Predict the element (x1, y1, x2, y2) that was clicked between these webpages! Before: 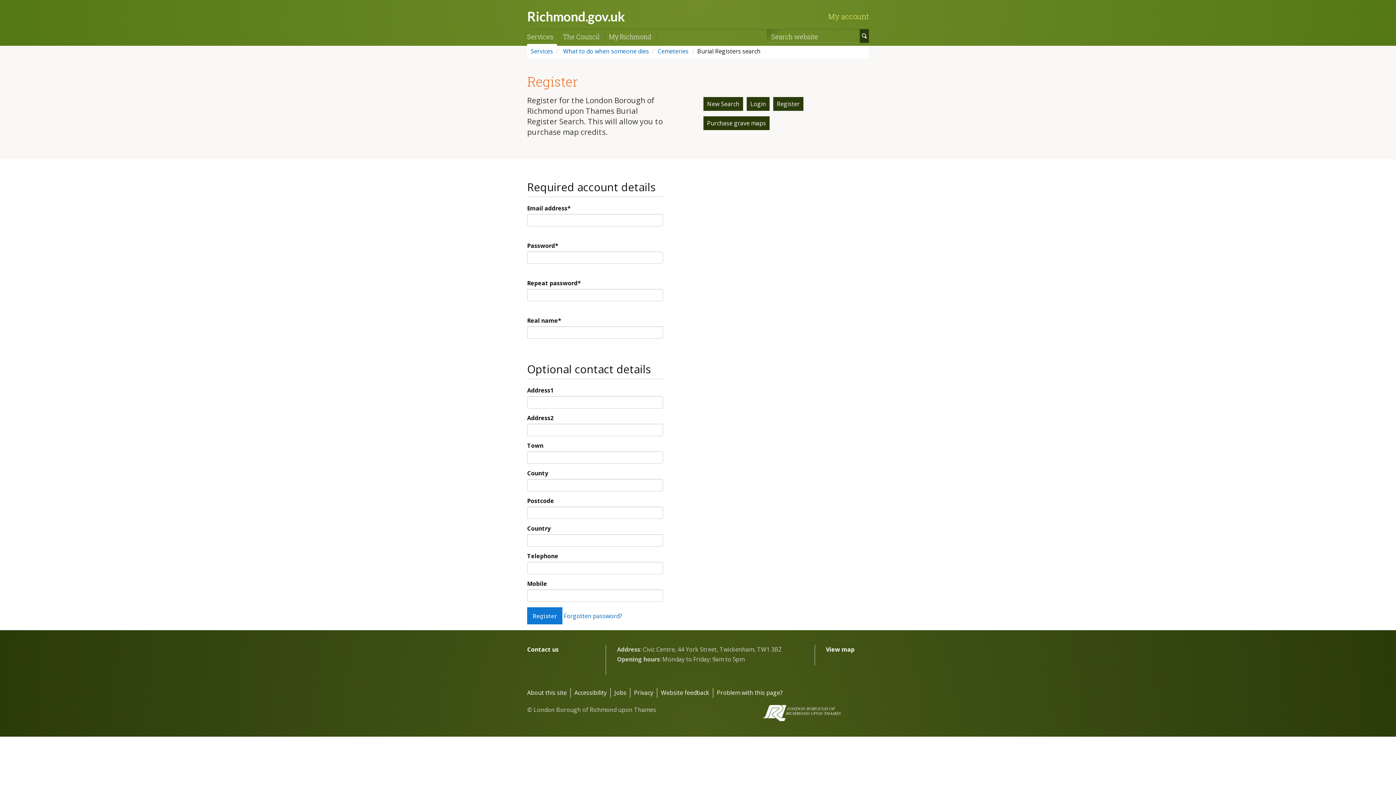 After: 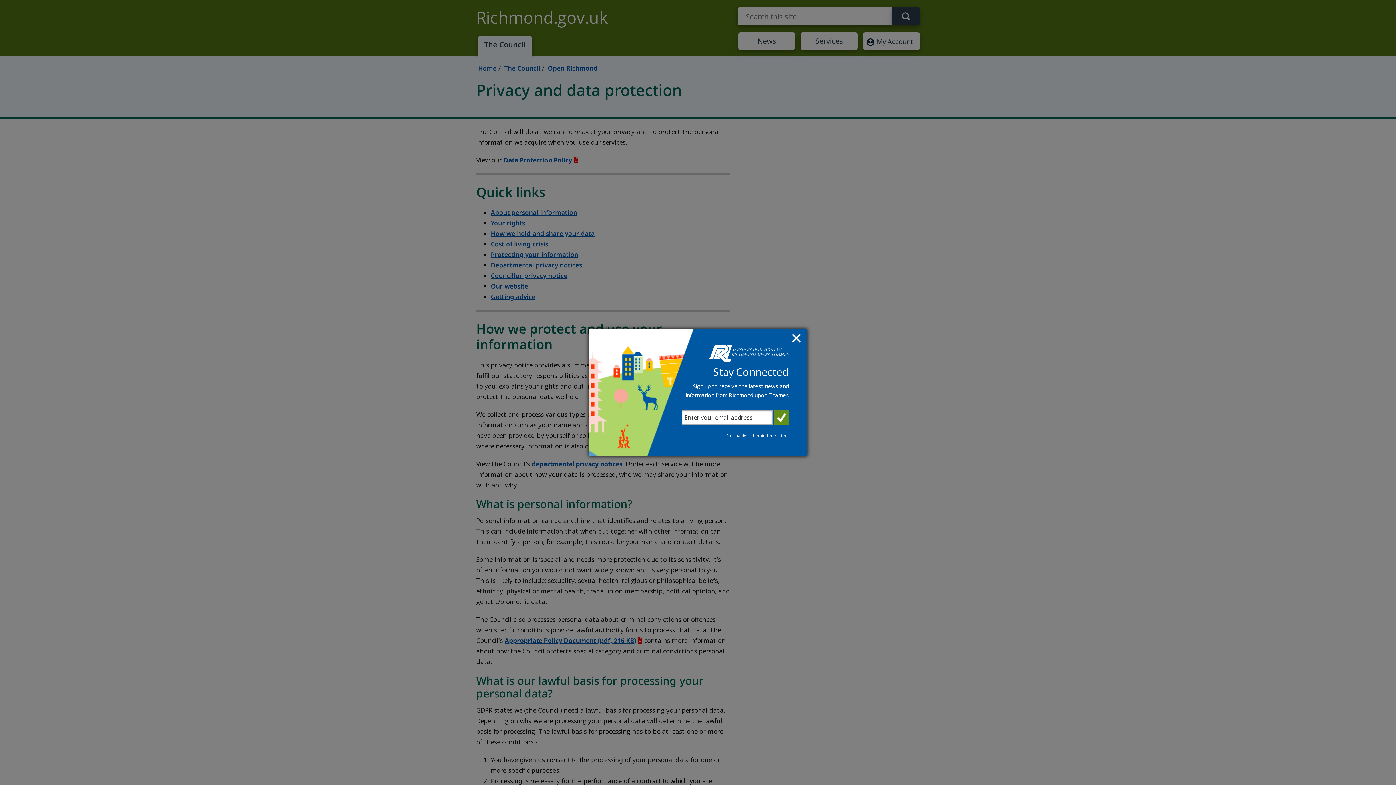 Action: label: Privacy bbox: (634, 688, 657, 698)